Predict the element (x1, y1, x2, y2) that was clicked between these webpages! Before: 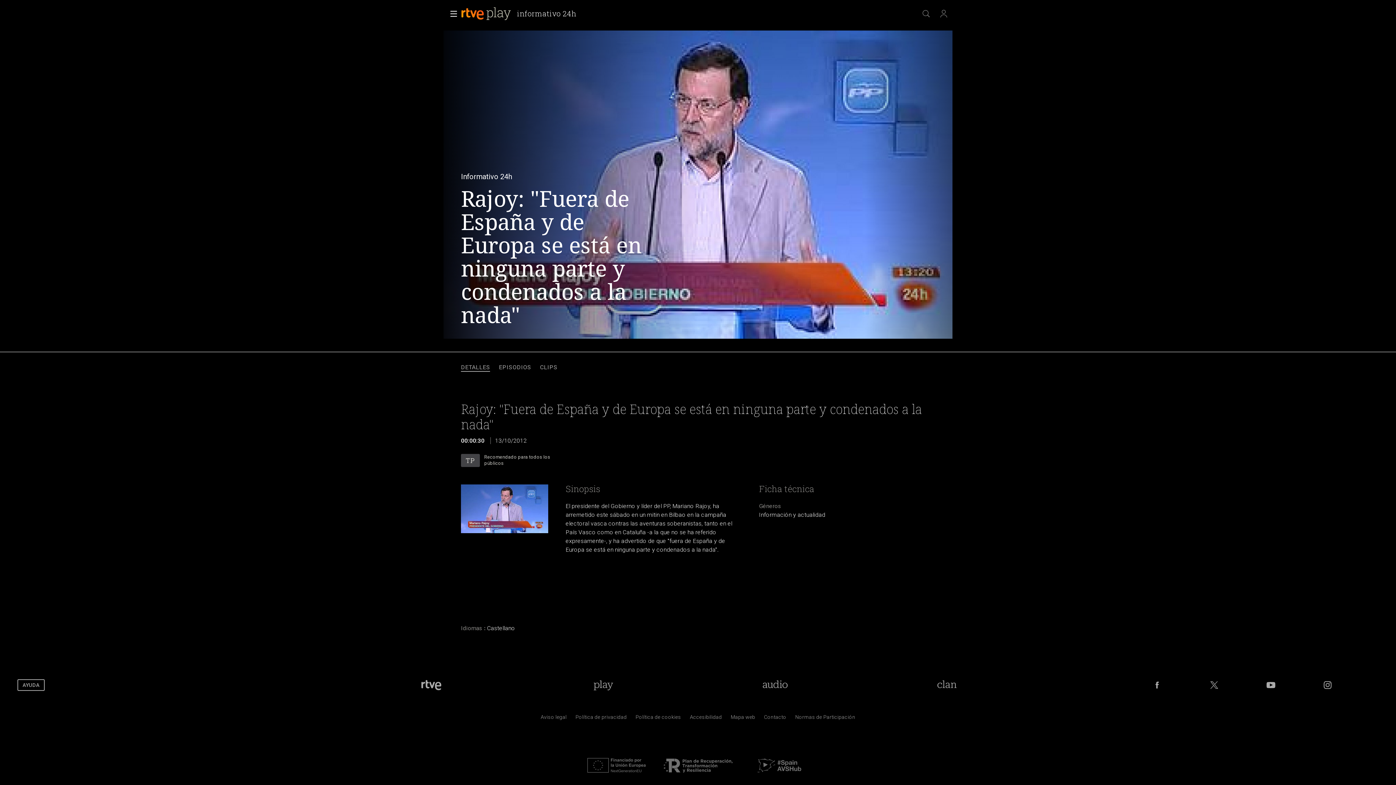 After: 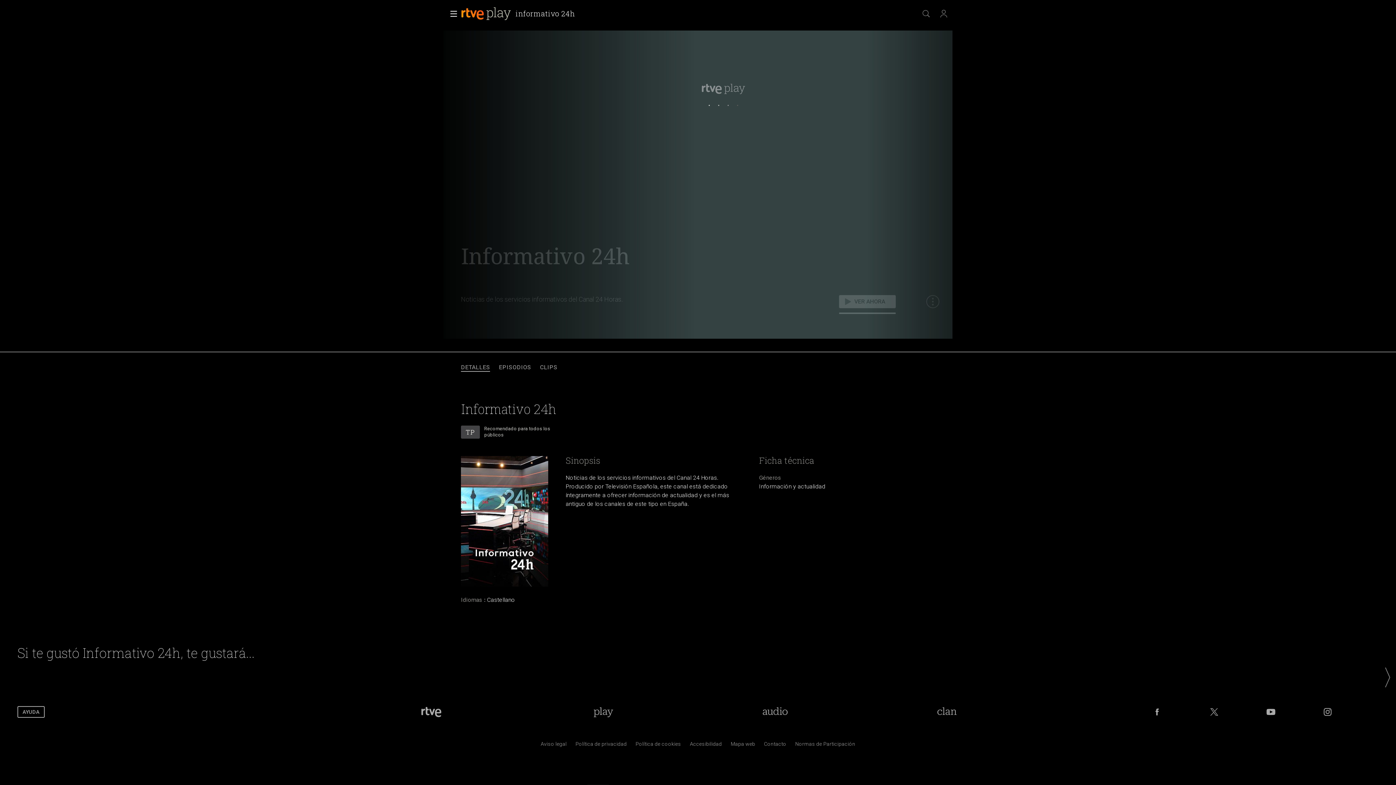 Action: label: informativo 24h bbox: (515, 9, 577, 19)